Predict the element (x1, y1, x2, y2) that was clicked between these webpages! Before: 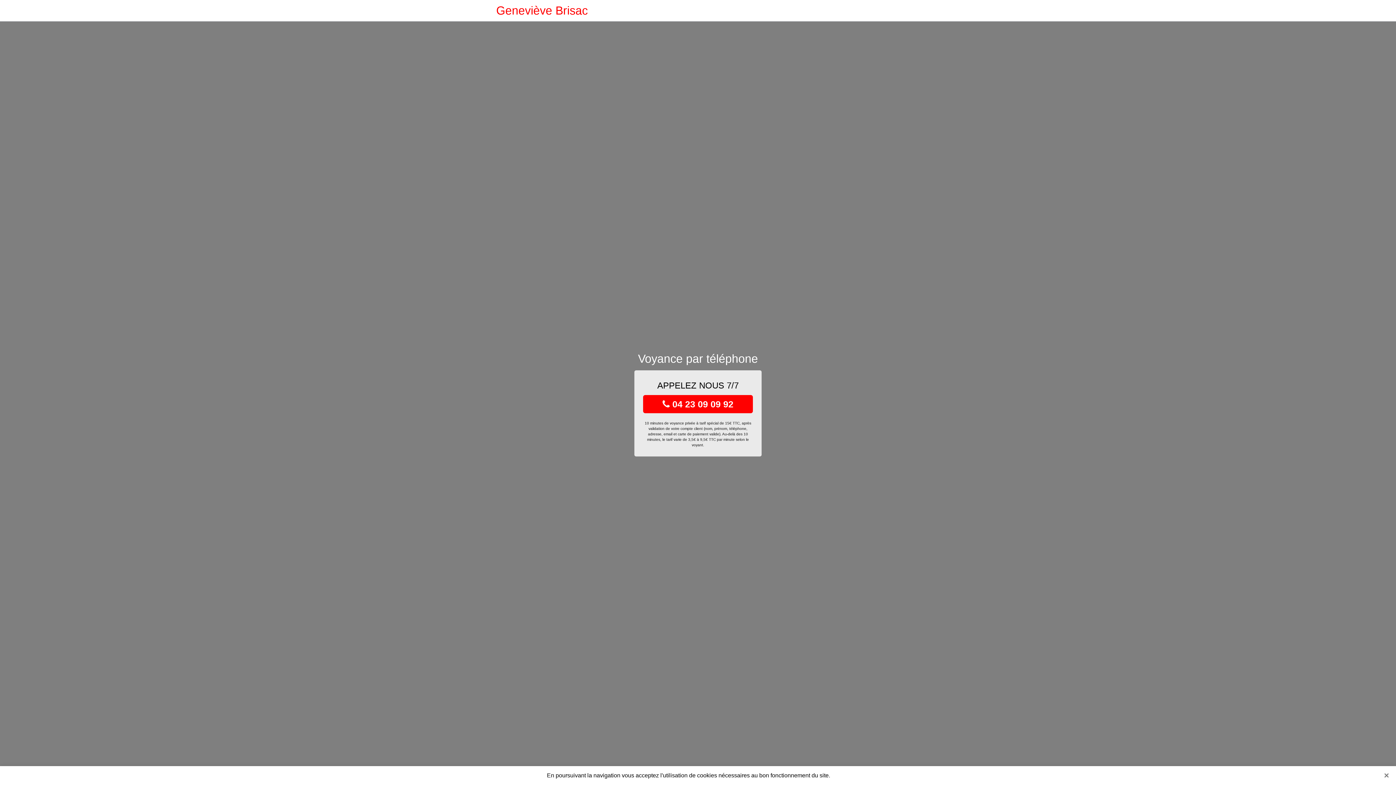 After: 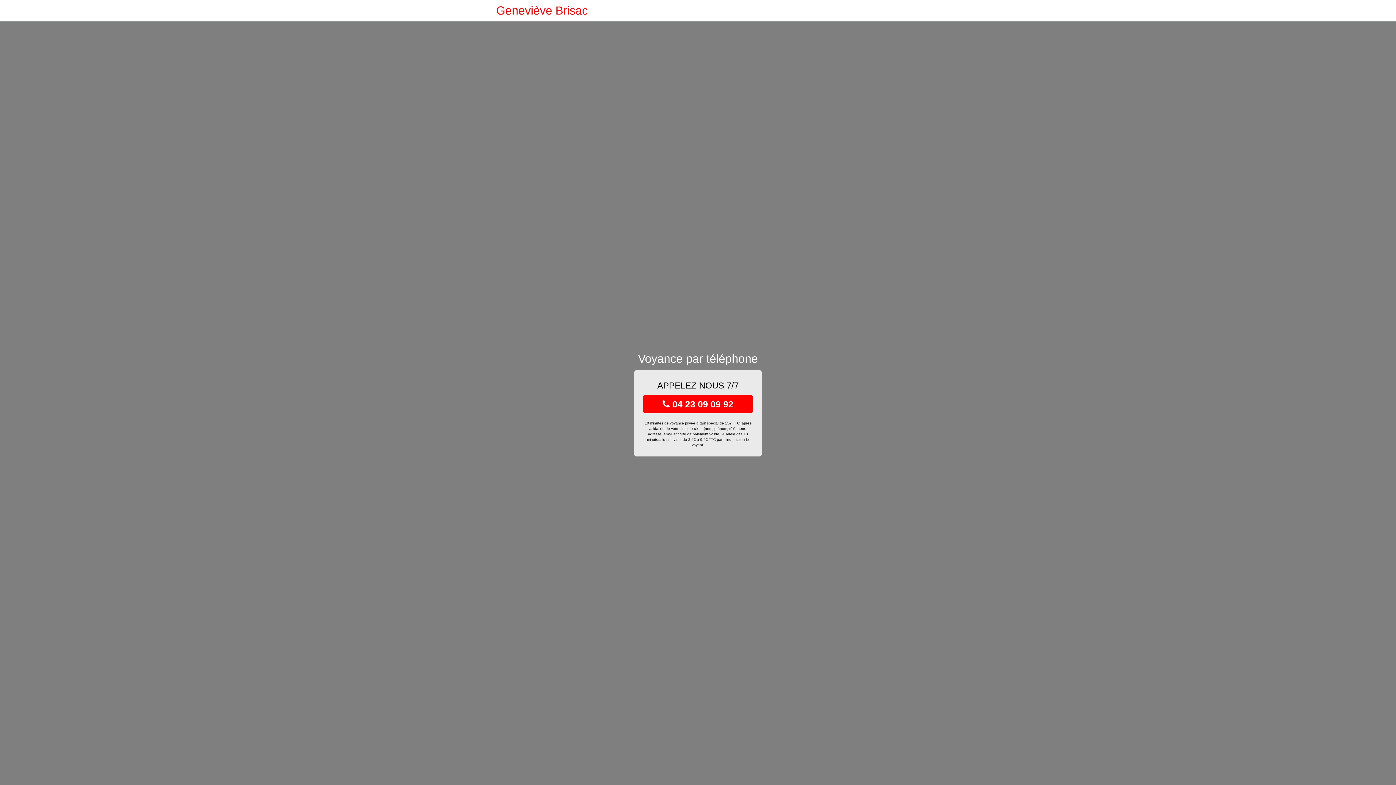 Action: bbox: (1381, 770, 1392, 781) label: Close